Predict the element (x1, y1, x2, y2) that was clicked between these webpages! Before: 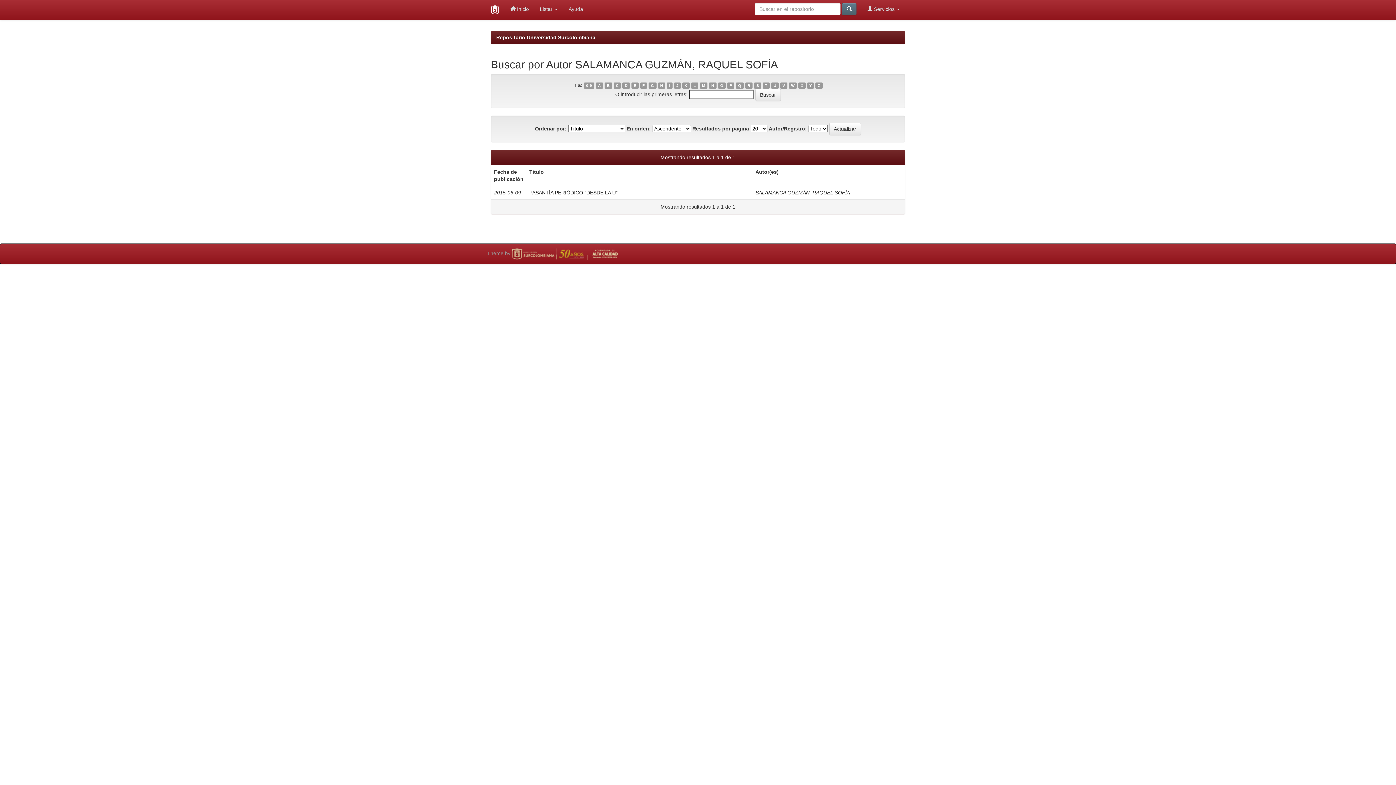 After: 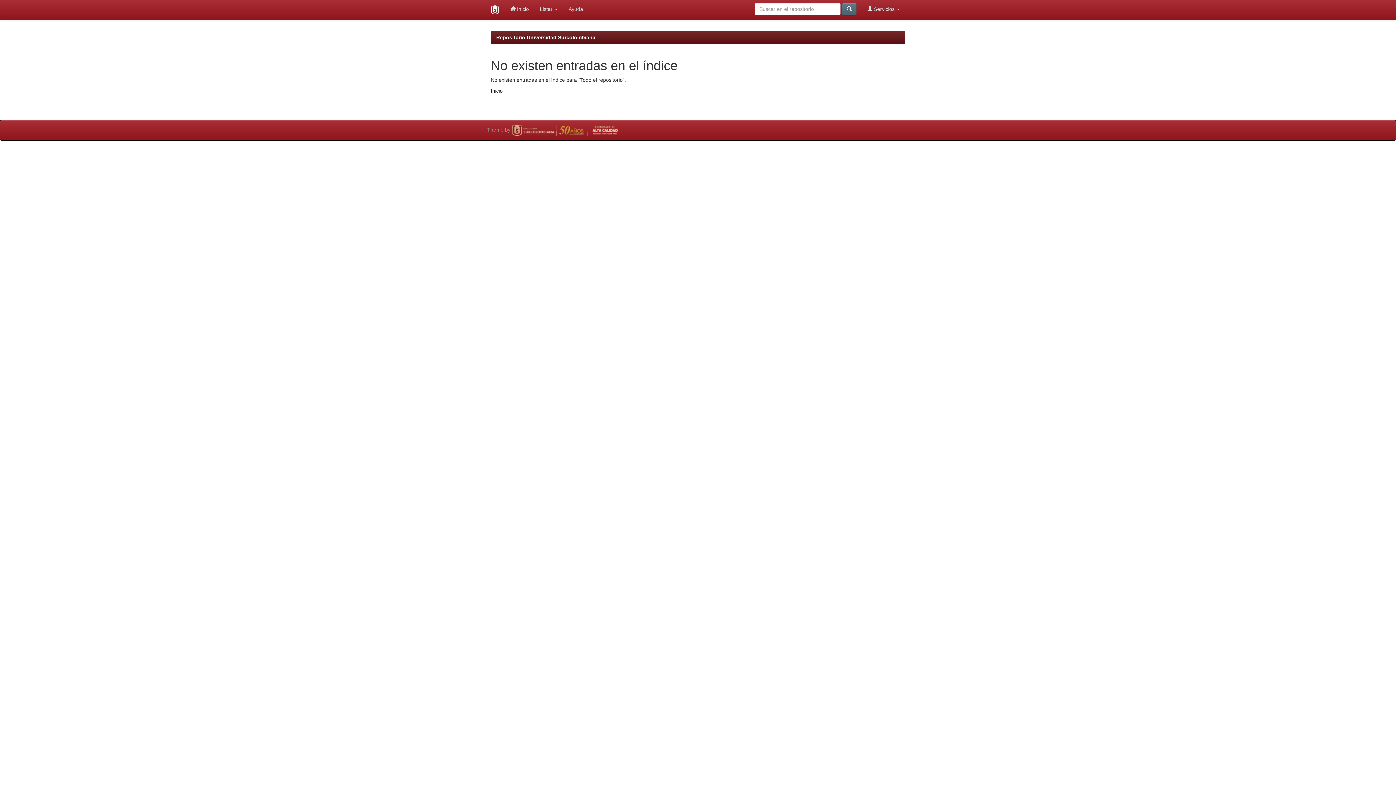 Action: bbox: (798, 82, 805, 88) label: X